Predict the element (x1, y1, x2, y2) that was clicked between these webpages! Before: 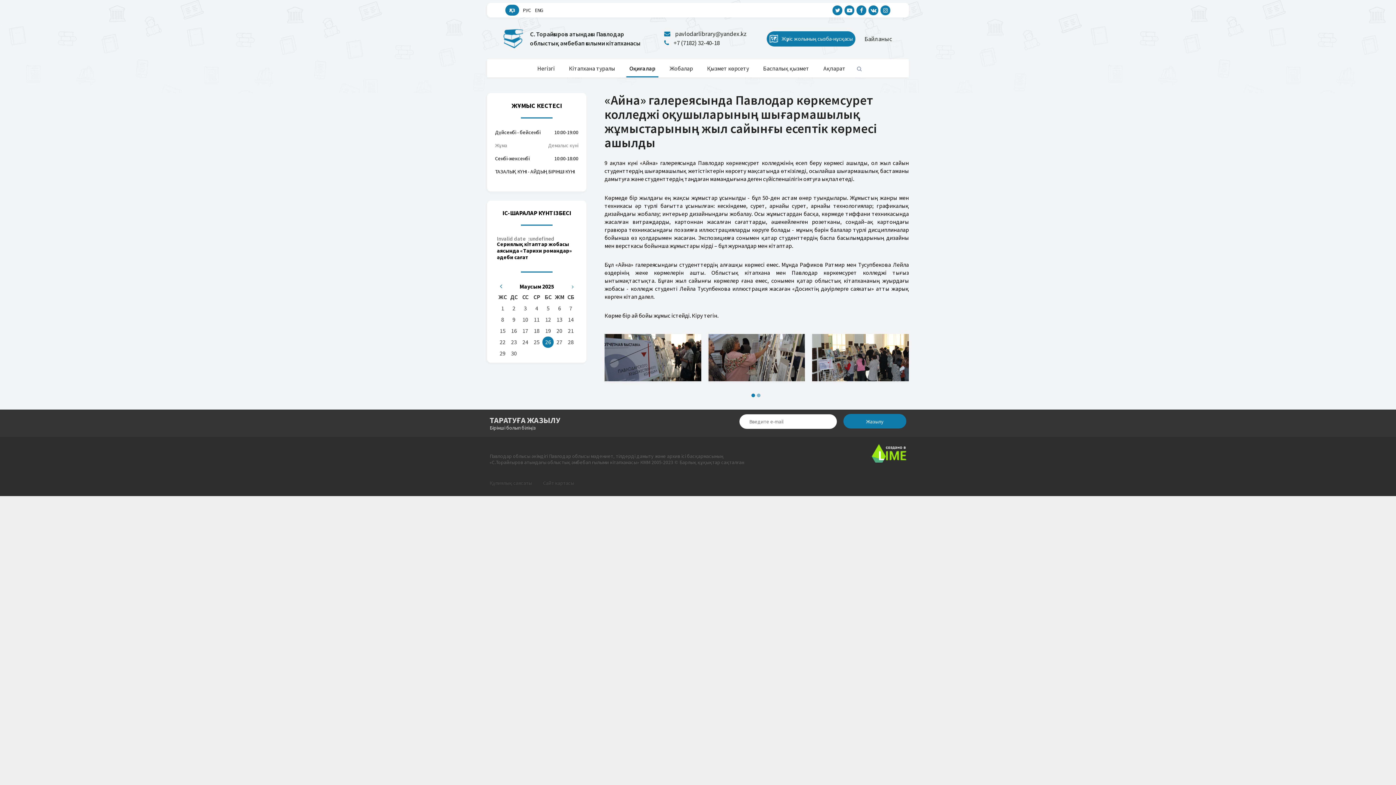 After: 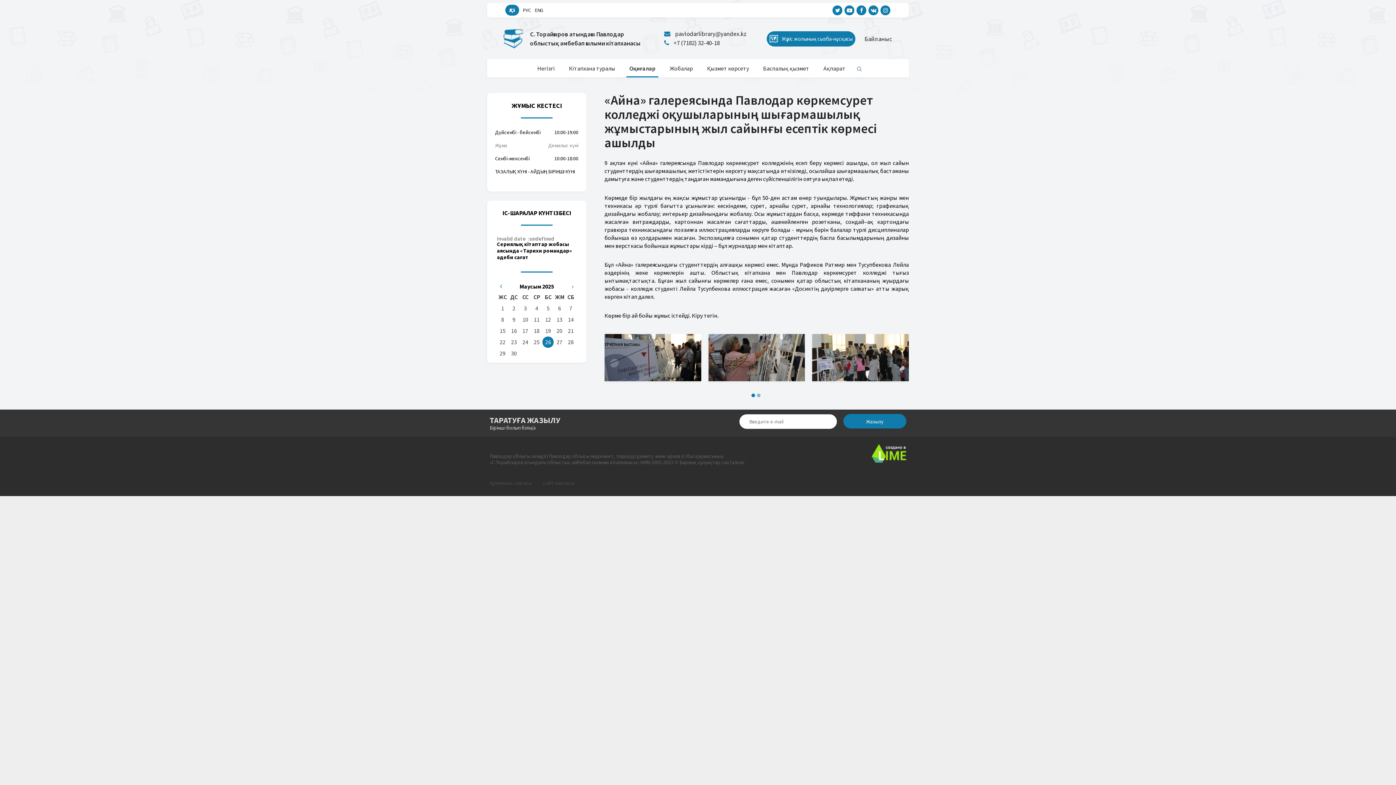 Action: label:  pavlodarlibrary@yandex.kz bbox: (664, 29, 746, 37)